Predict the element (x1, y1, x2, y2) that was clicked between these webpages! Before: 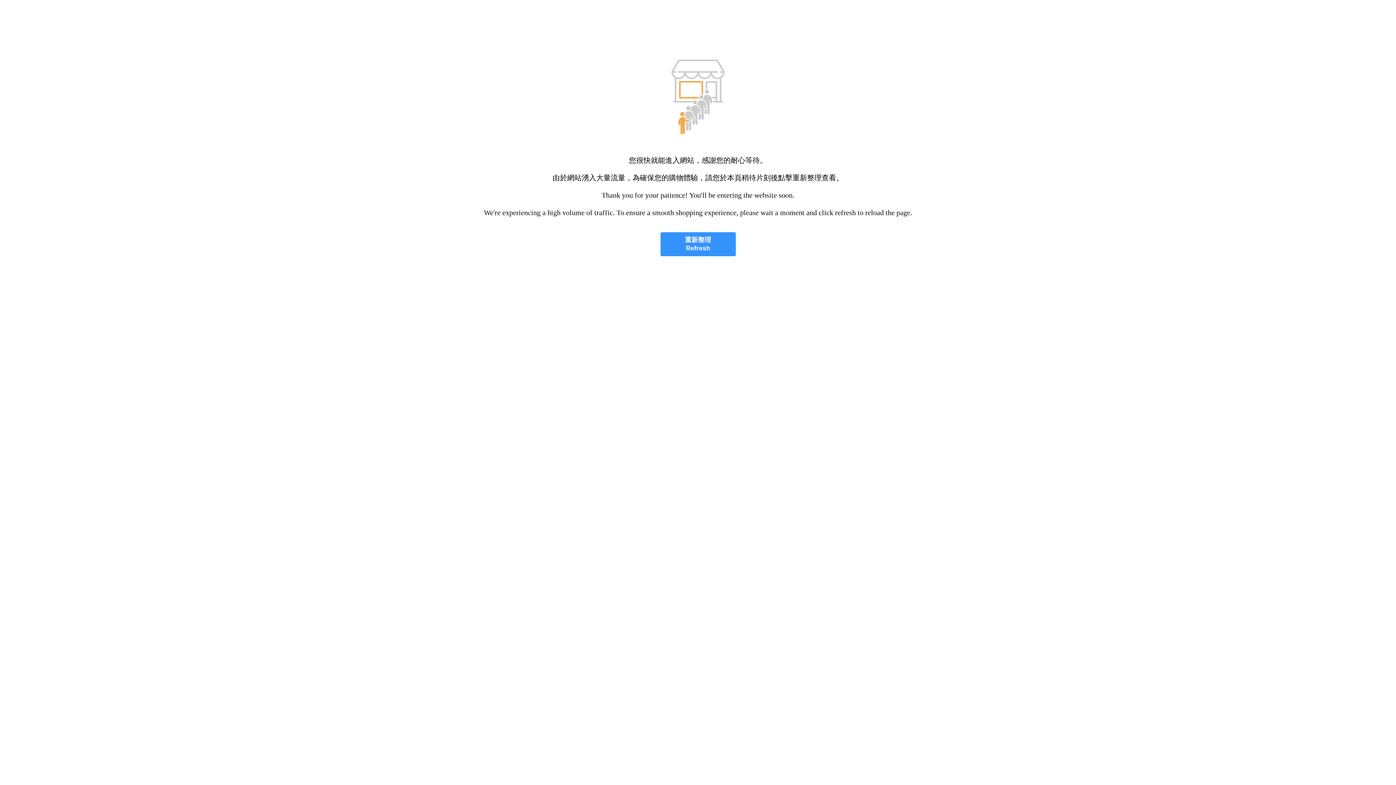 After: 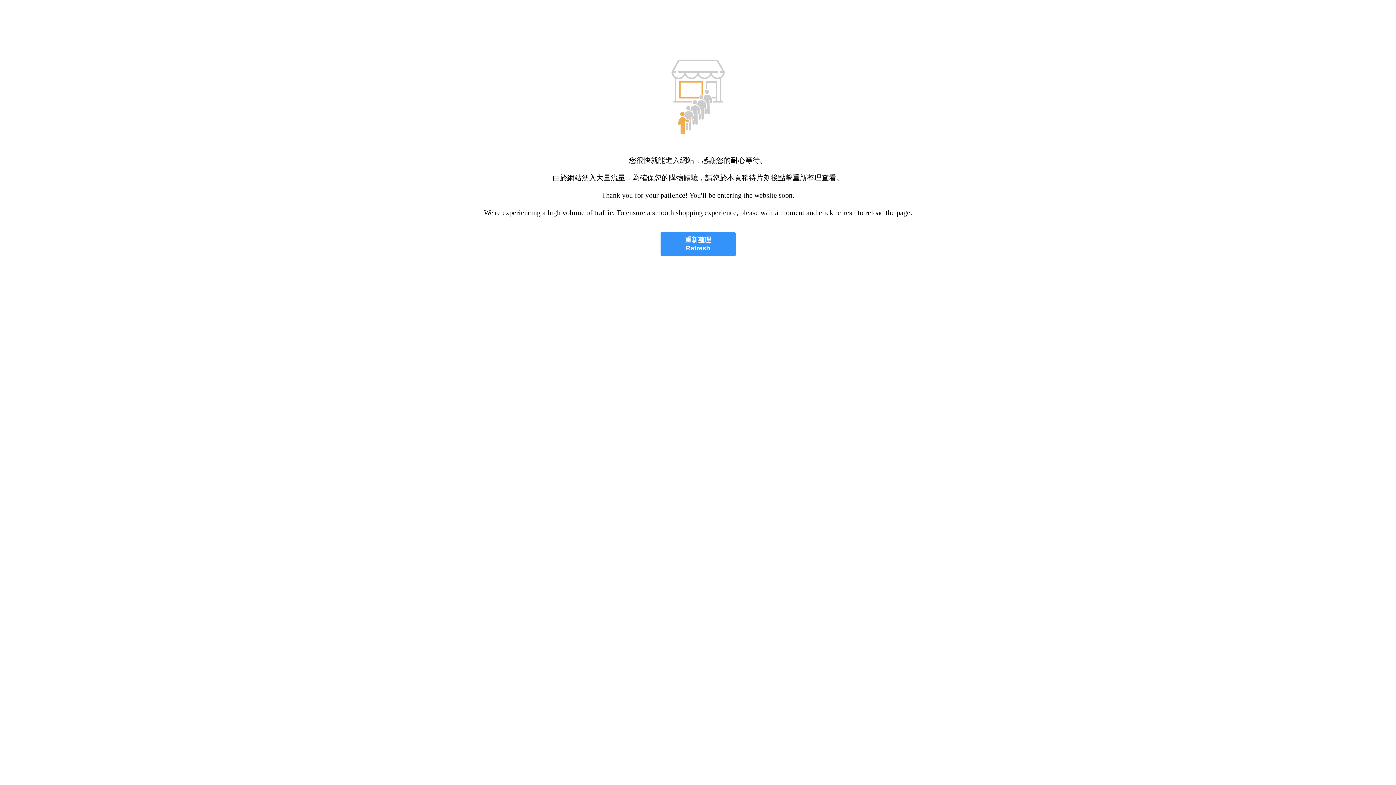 Action: label: 重新整理
Refresh bbox: (660, 232, 735, 256)